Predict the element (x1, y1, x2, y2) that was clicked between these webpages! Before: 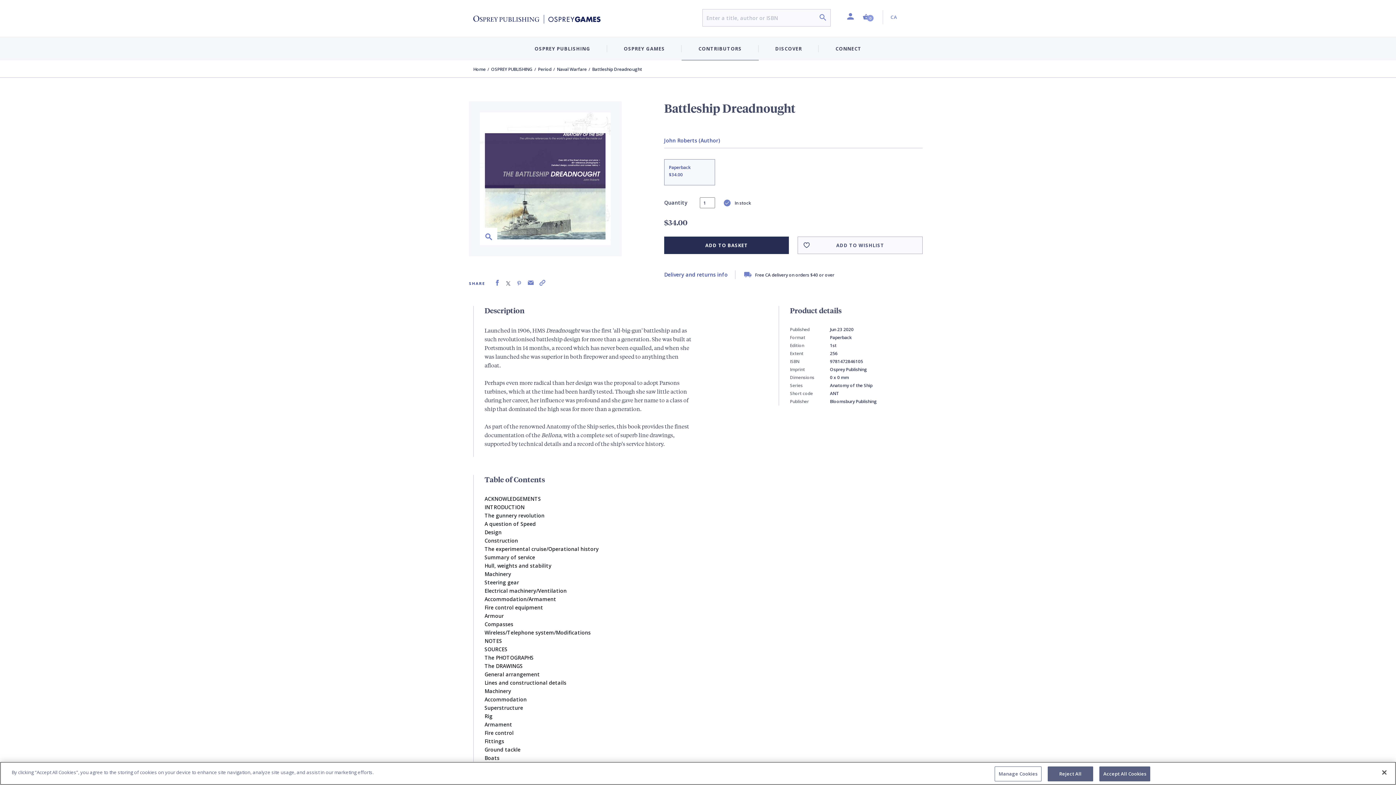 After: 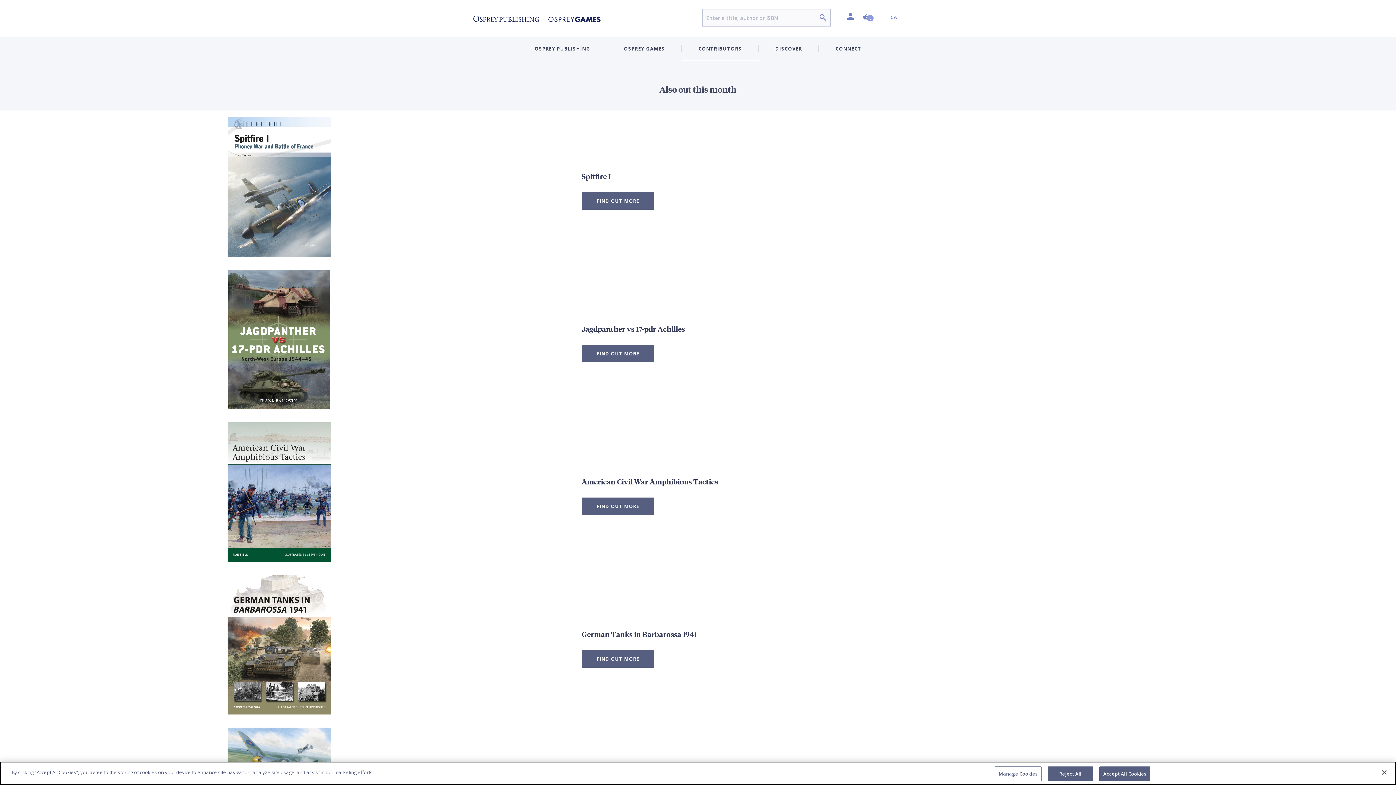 Action: bbox: (473, 66, 485, 73) label: Home